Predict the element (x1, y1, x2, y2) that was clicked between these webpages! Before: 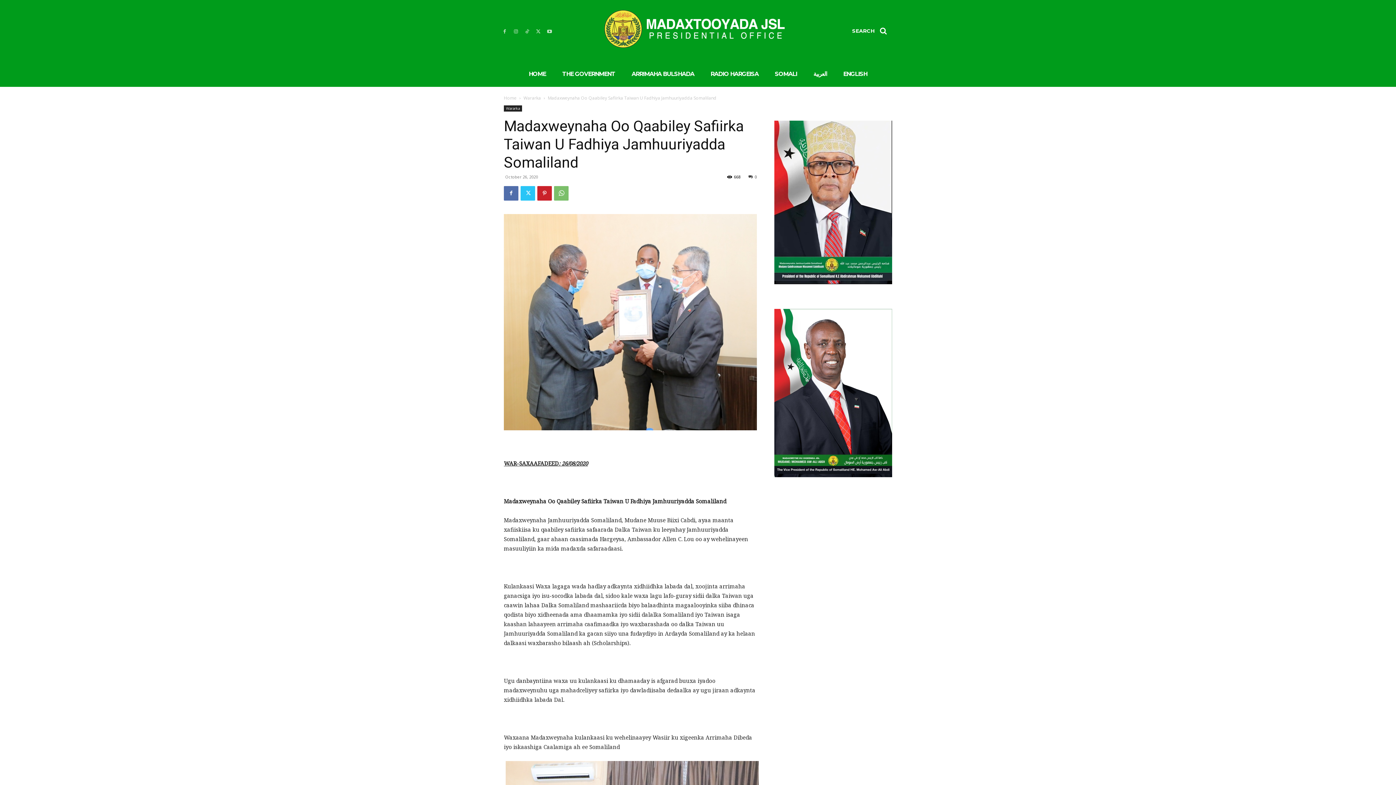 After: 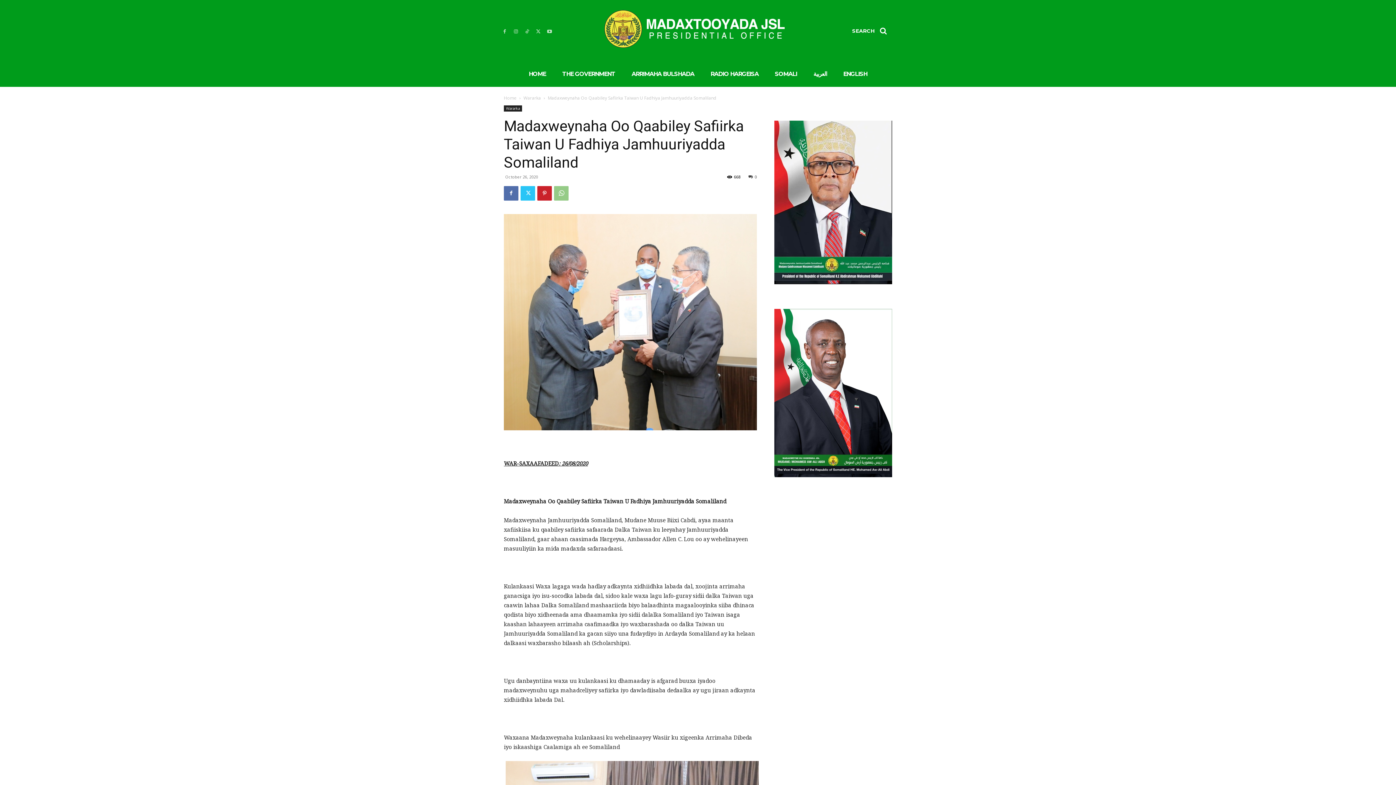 Action: bbox: (554, 186, 568, 200)